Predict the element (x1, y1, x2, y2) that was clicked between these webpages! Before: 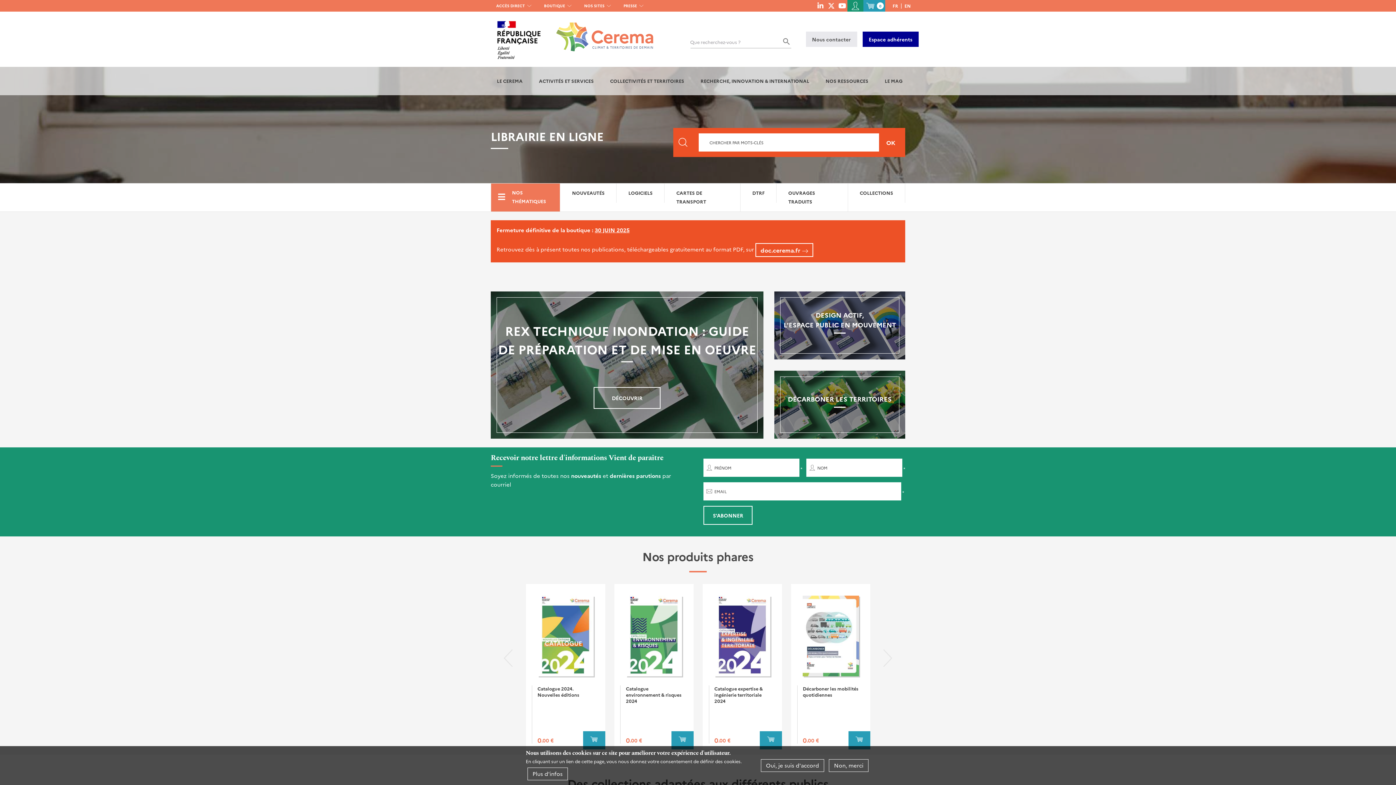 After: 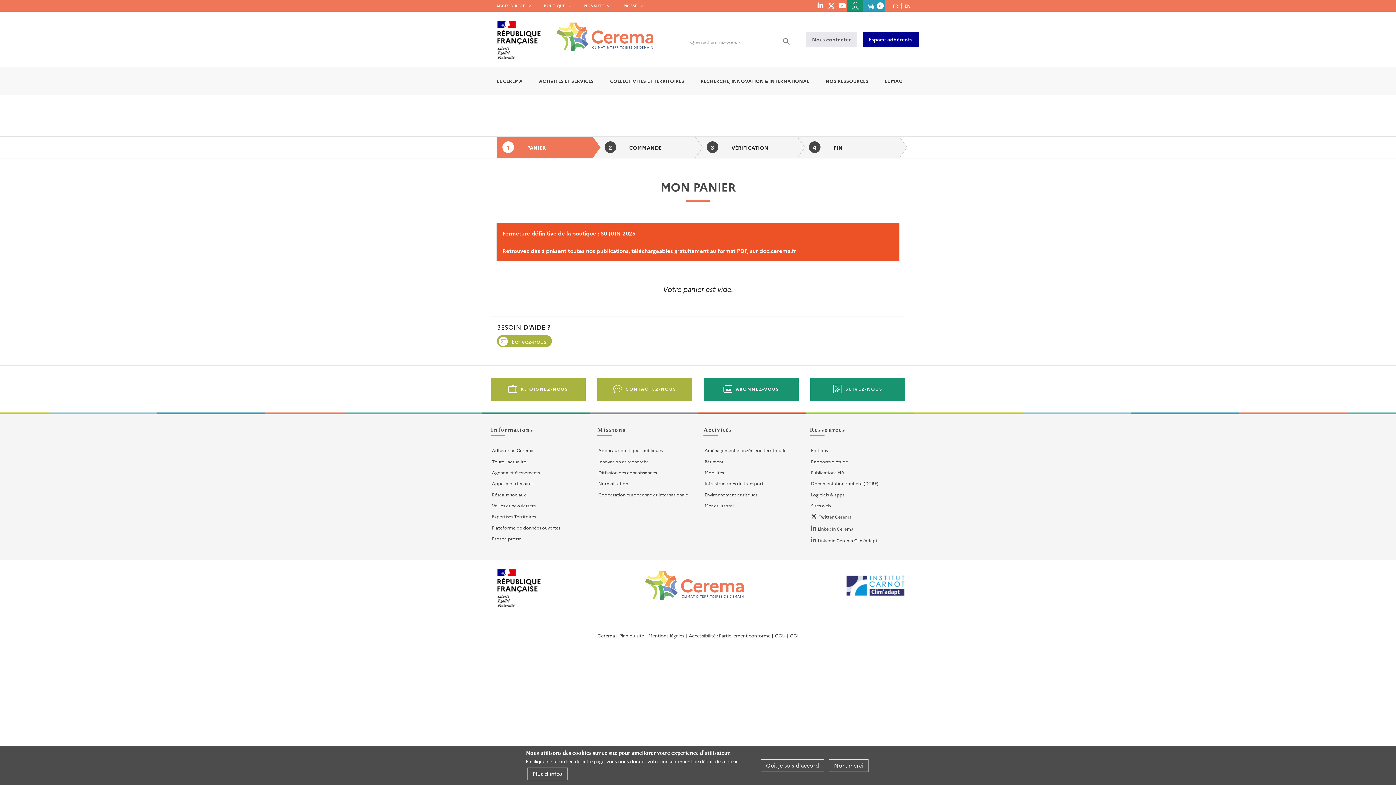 Action: bbox: (863, 0, 885, 11) label: 0